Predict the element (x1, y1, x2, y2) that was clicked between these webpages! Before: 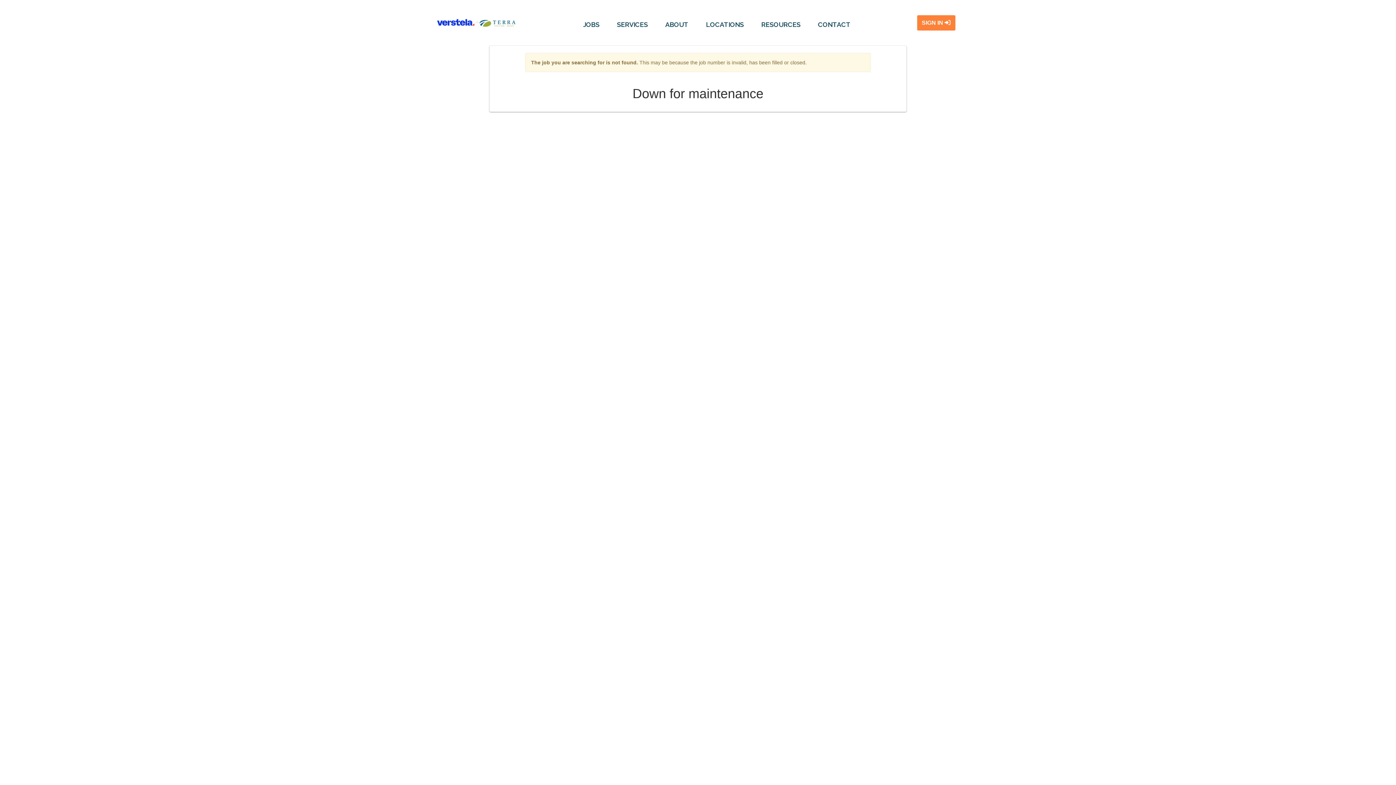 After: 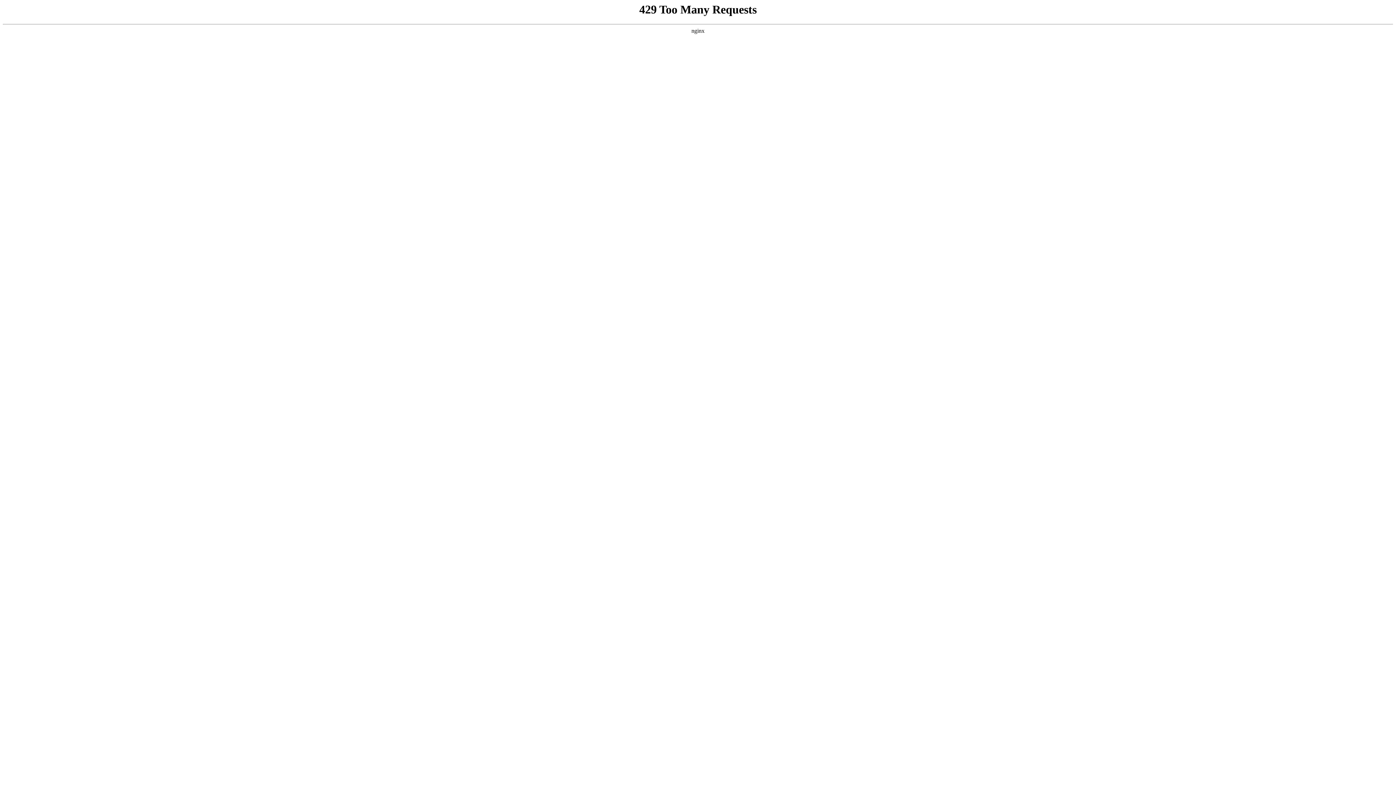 Action: bbox: (656, 14, 697, 34) label: ABOUT